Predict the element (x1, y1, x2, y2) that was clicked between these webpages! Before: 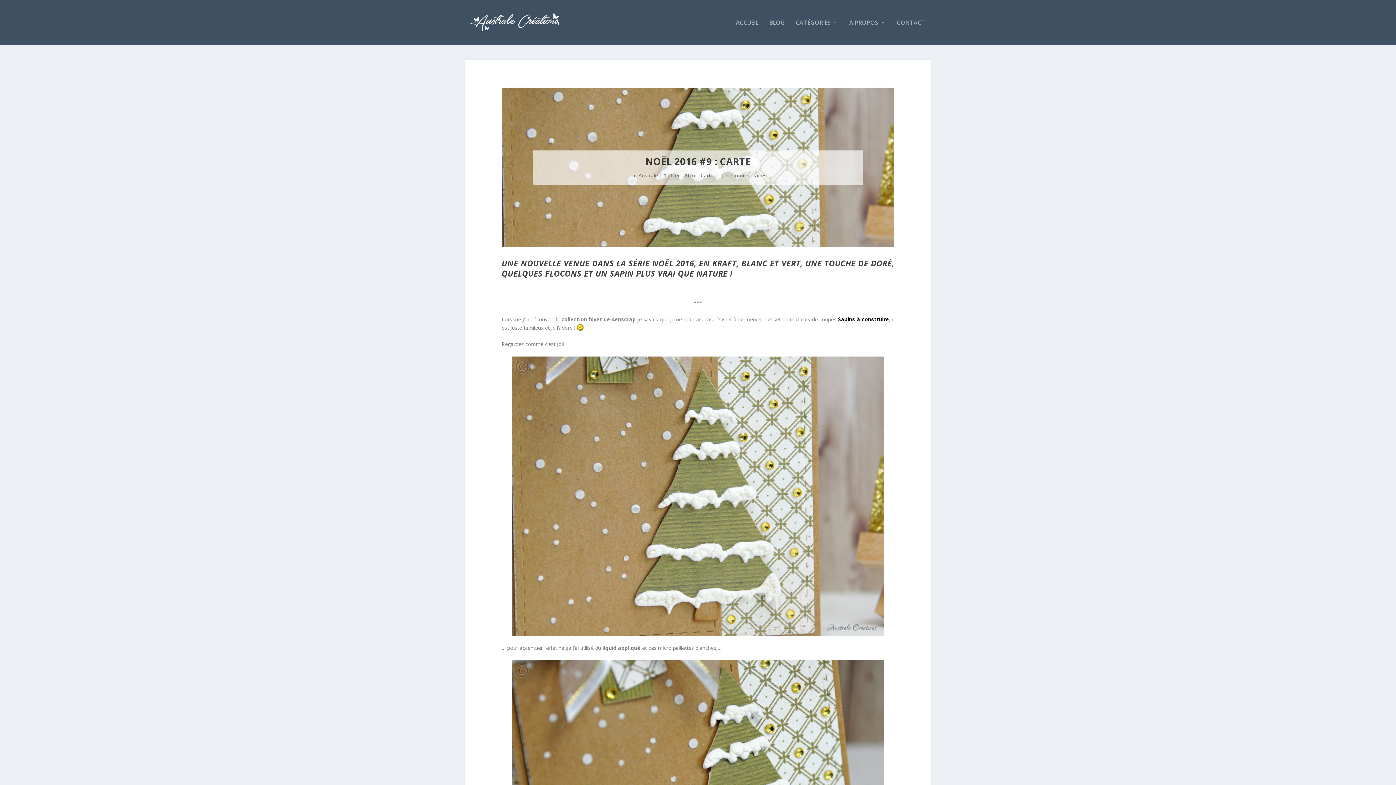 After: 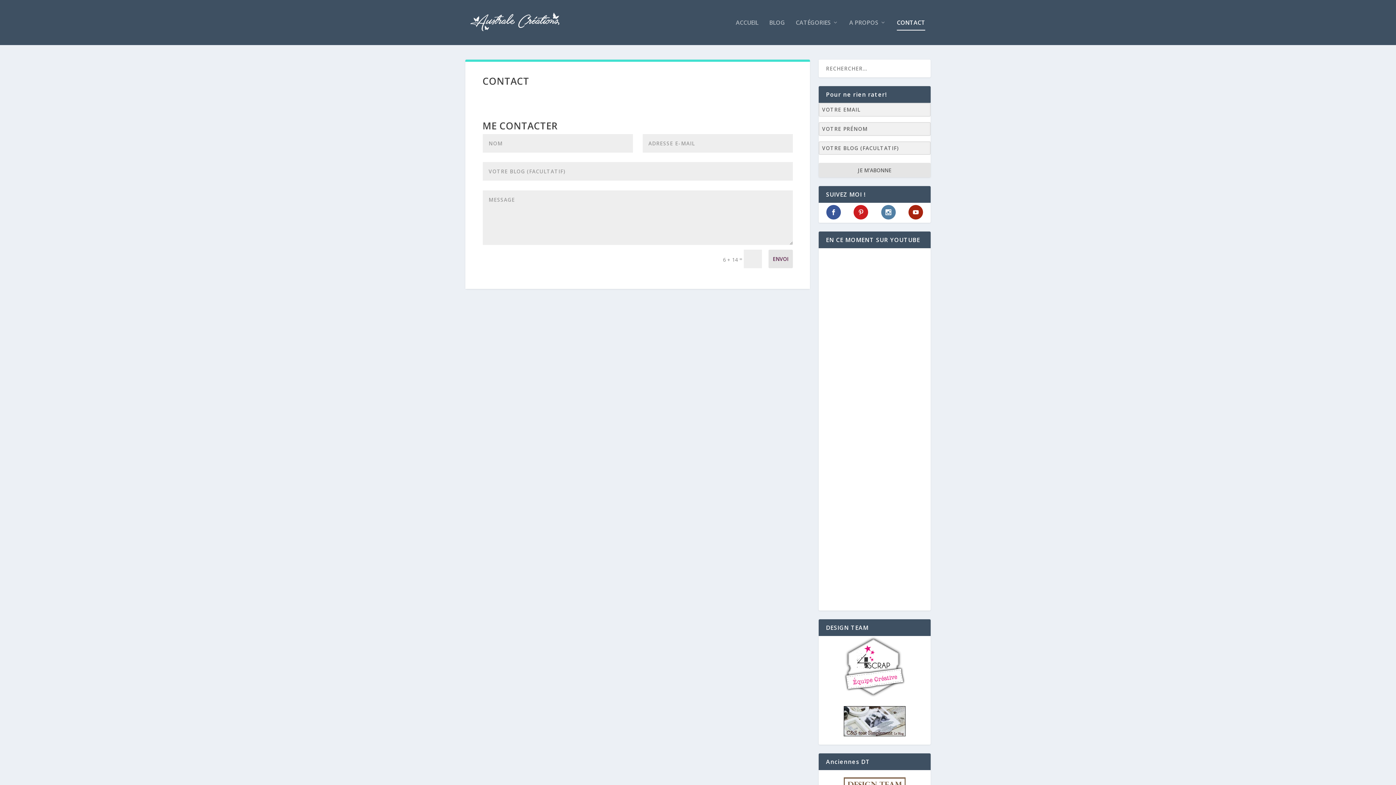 Action: bbox: (897, 19, 925, 45) label: CONTACT